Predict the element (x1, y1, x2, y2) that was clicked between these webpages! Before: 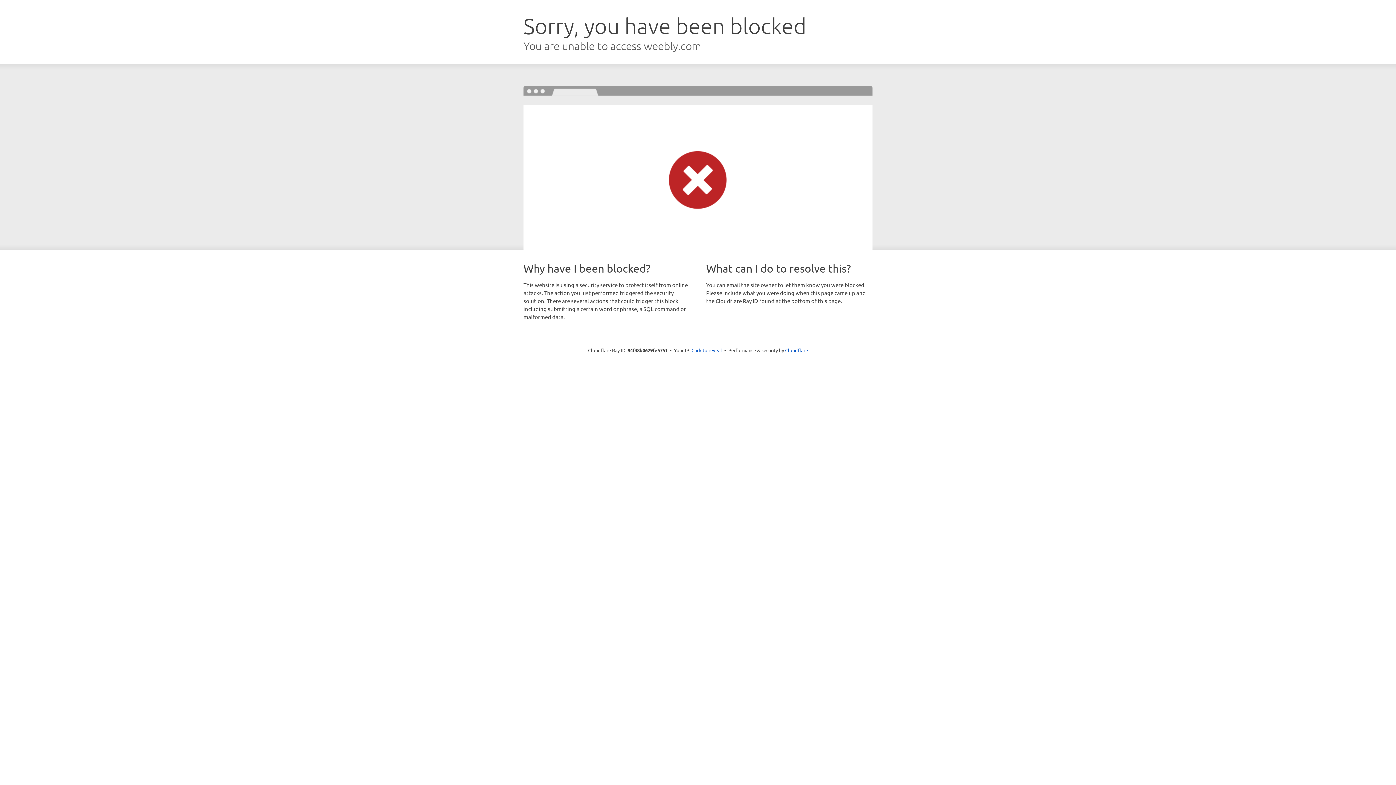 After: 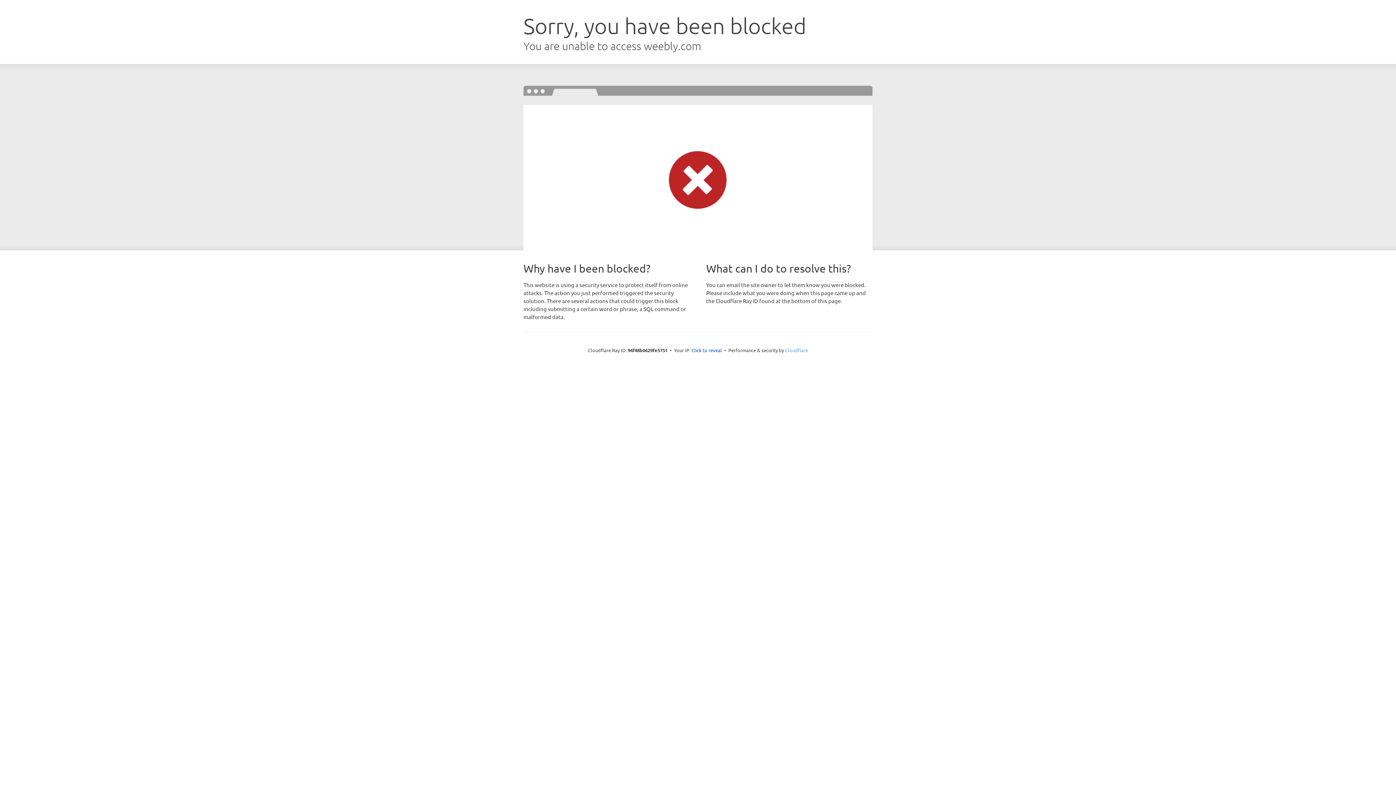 Action: bbox: (785, 347, 808, 353) label: Cloudflare